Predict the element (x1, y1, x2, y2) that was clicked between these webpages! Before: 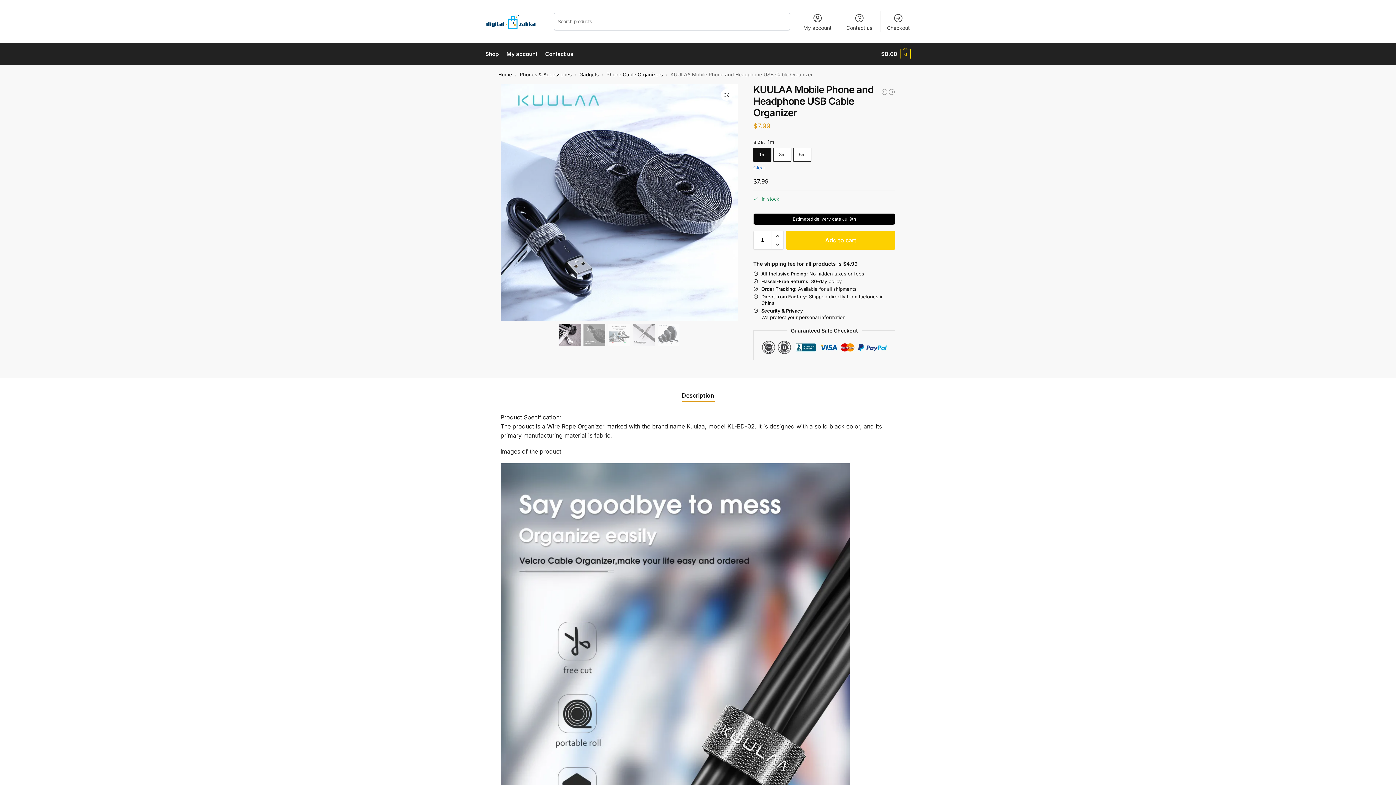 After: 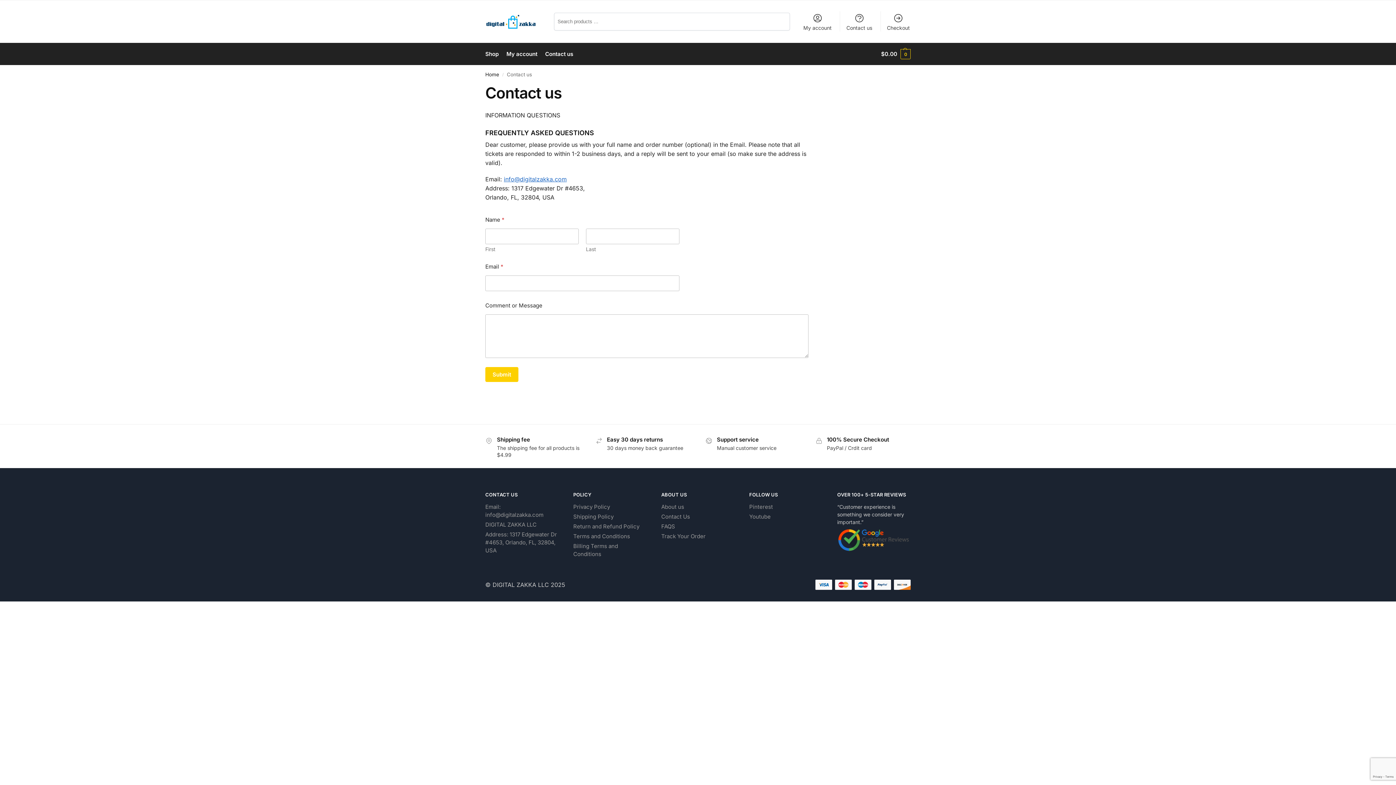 Action: bbox: (842, 11, 876, 31) label: Contact us